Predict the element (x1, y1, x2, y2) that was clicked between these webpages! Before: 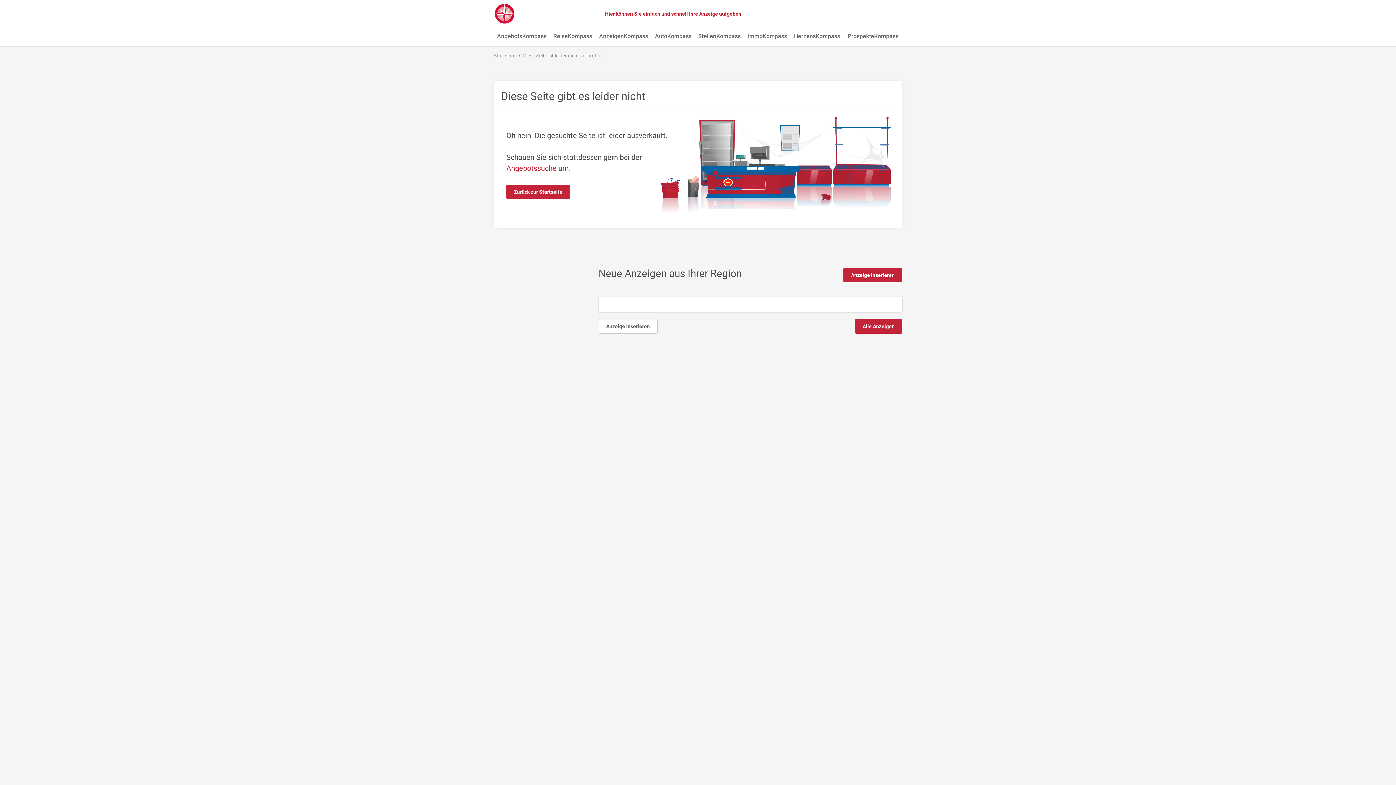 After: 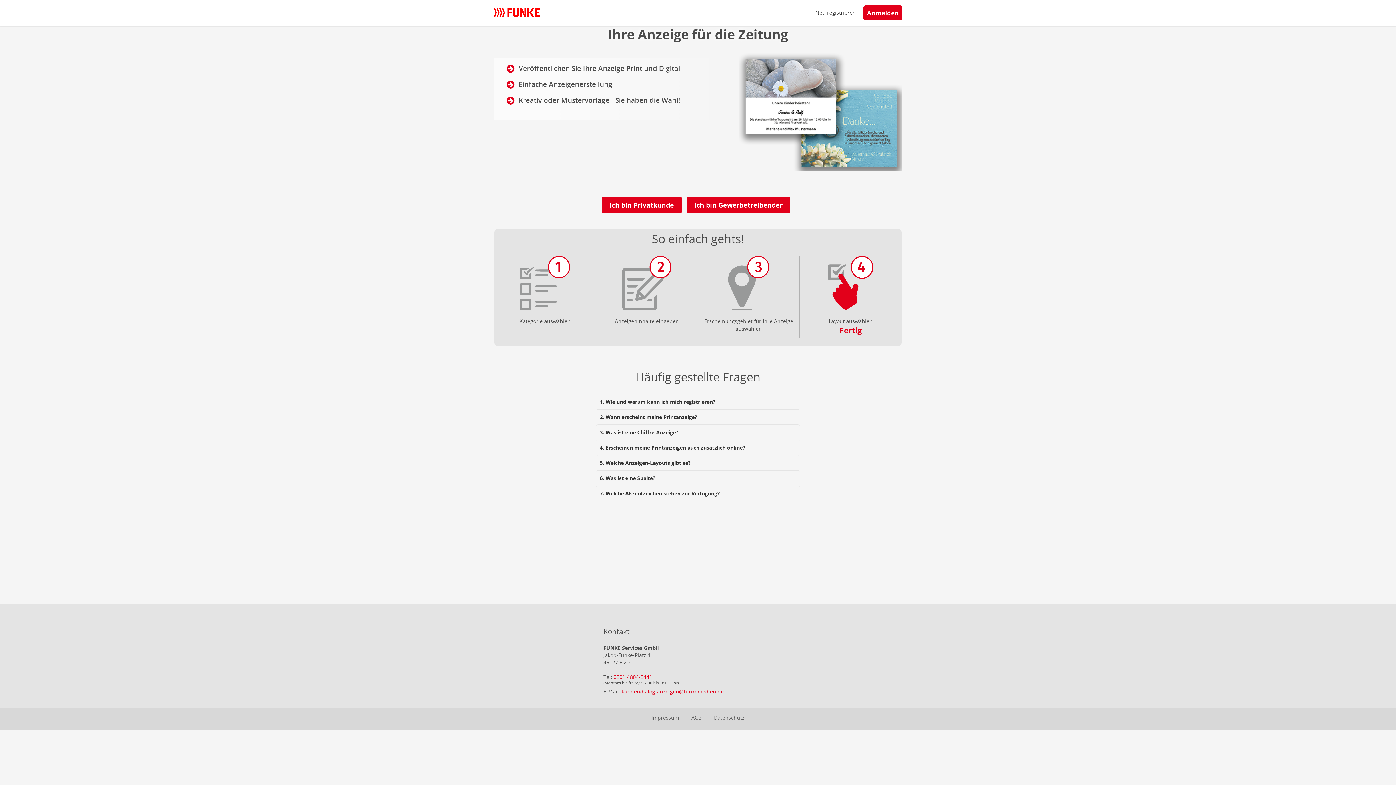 Action: bbox: (602, 8, 743, 19) label: Hier können Sie einfach und schnell Ihre Anzeige aufgeben